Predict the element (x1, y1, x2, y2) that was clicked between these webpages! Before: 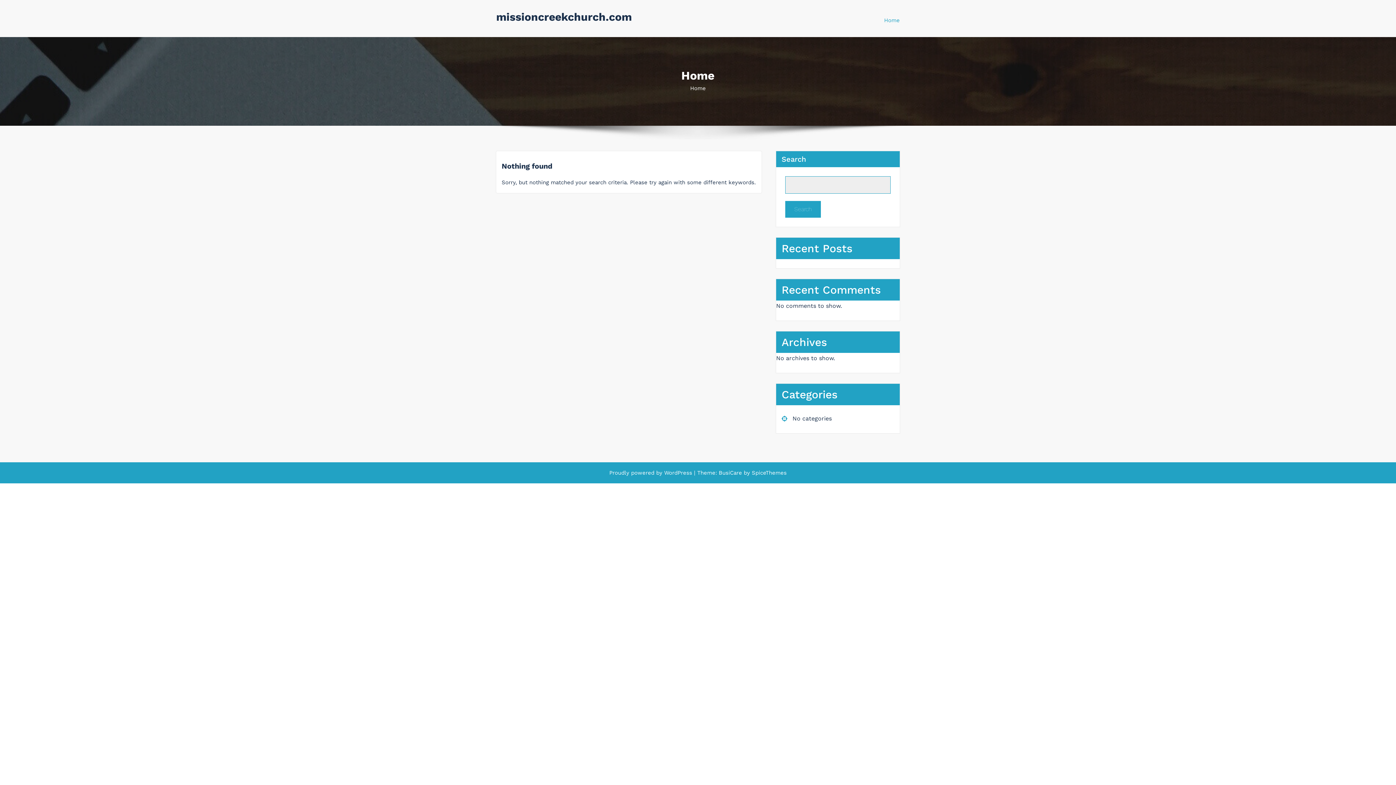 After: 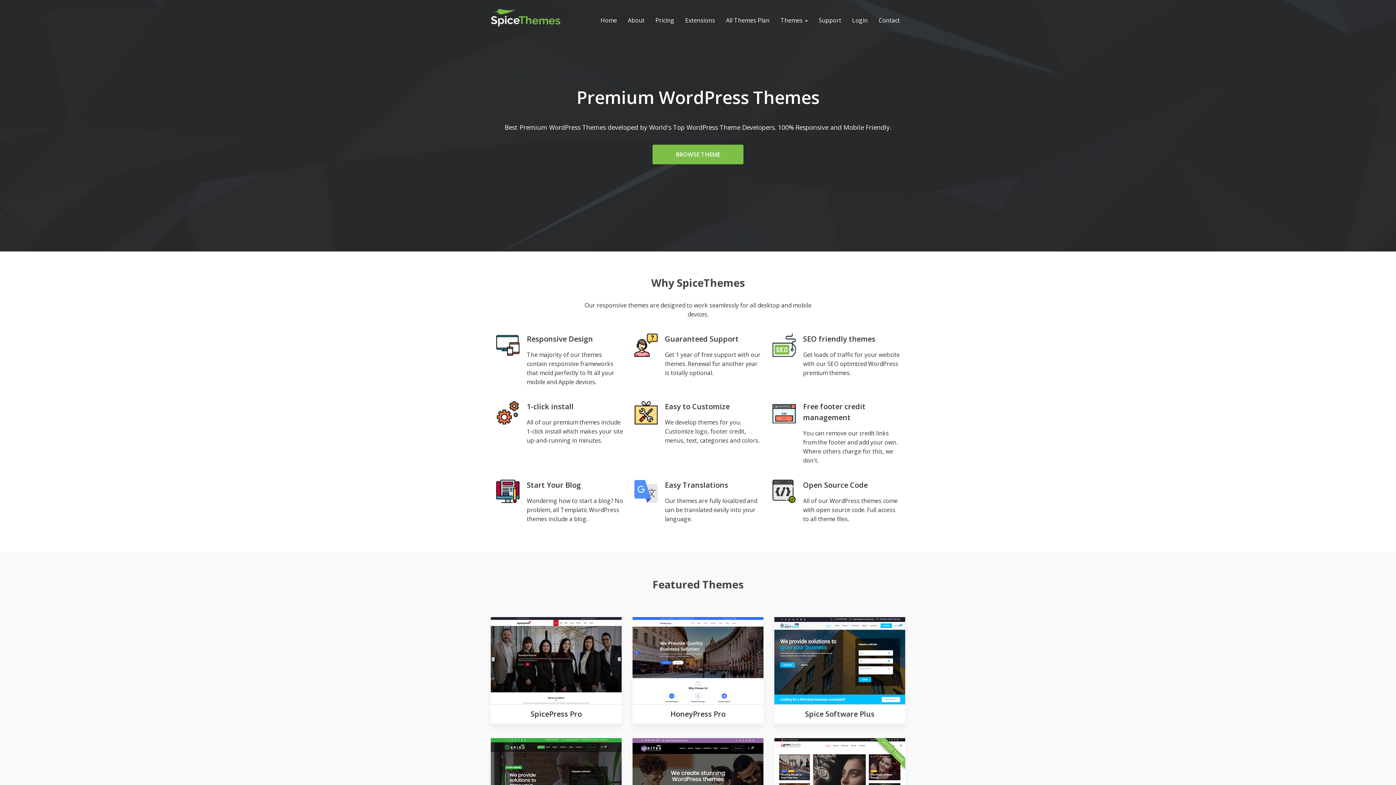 Action: label:  SpiceThemes bbox: (750, 469, 786, 476)